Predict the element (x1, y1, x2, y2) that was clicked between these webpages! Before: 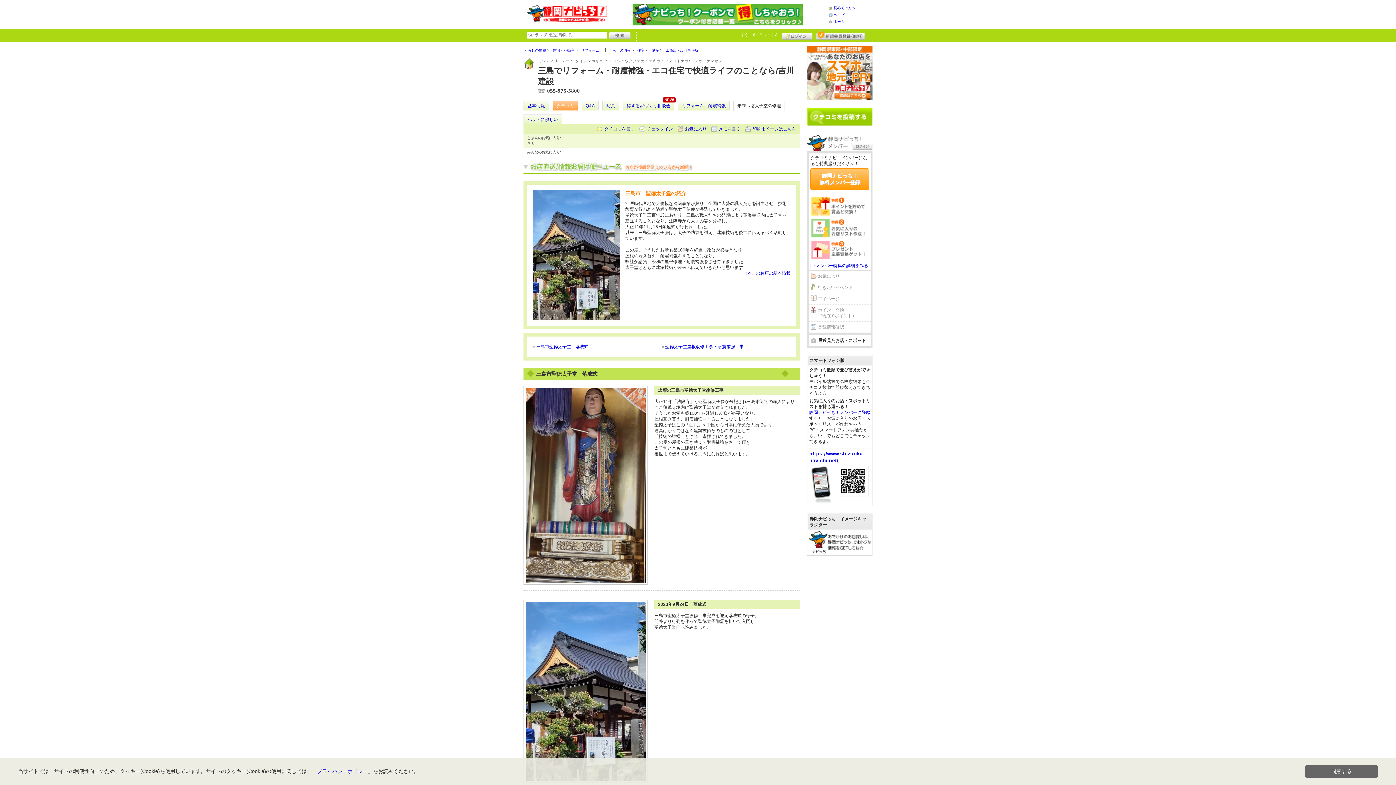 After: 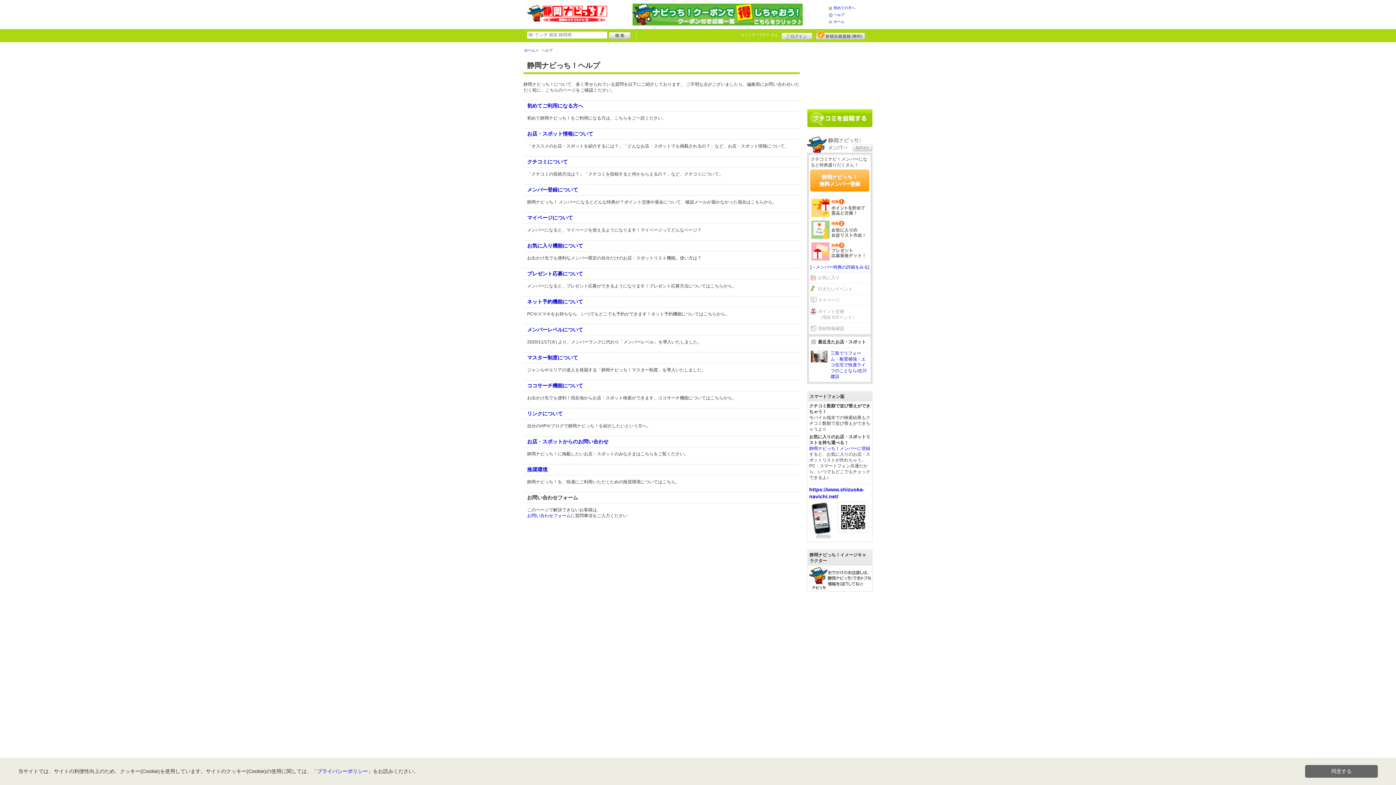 Action: label: ヘルプ bbox: (833, 12, 844, 16)